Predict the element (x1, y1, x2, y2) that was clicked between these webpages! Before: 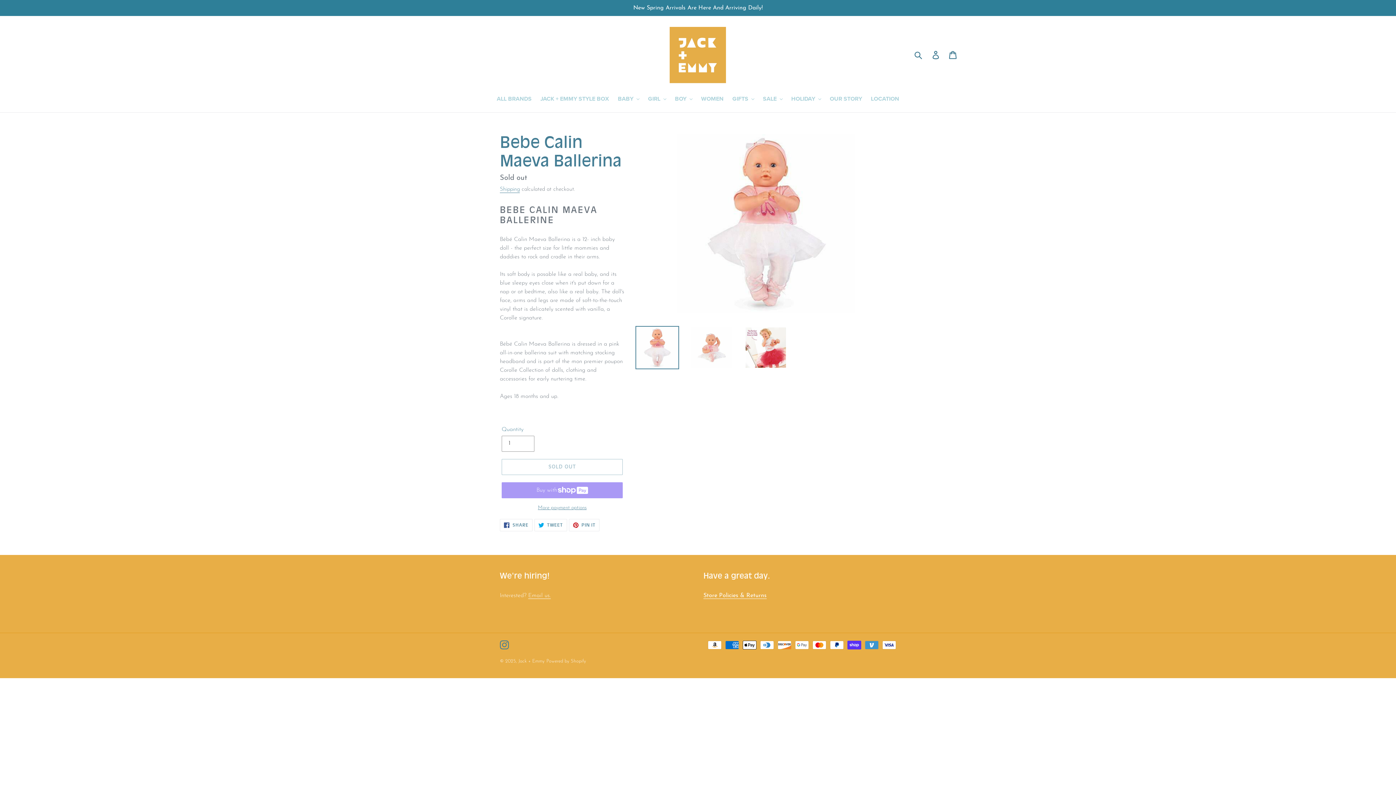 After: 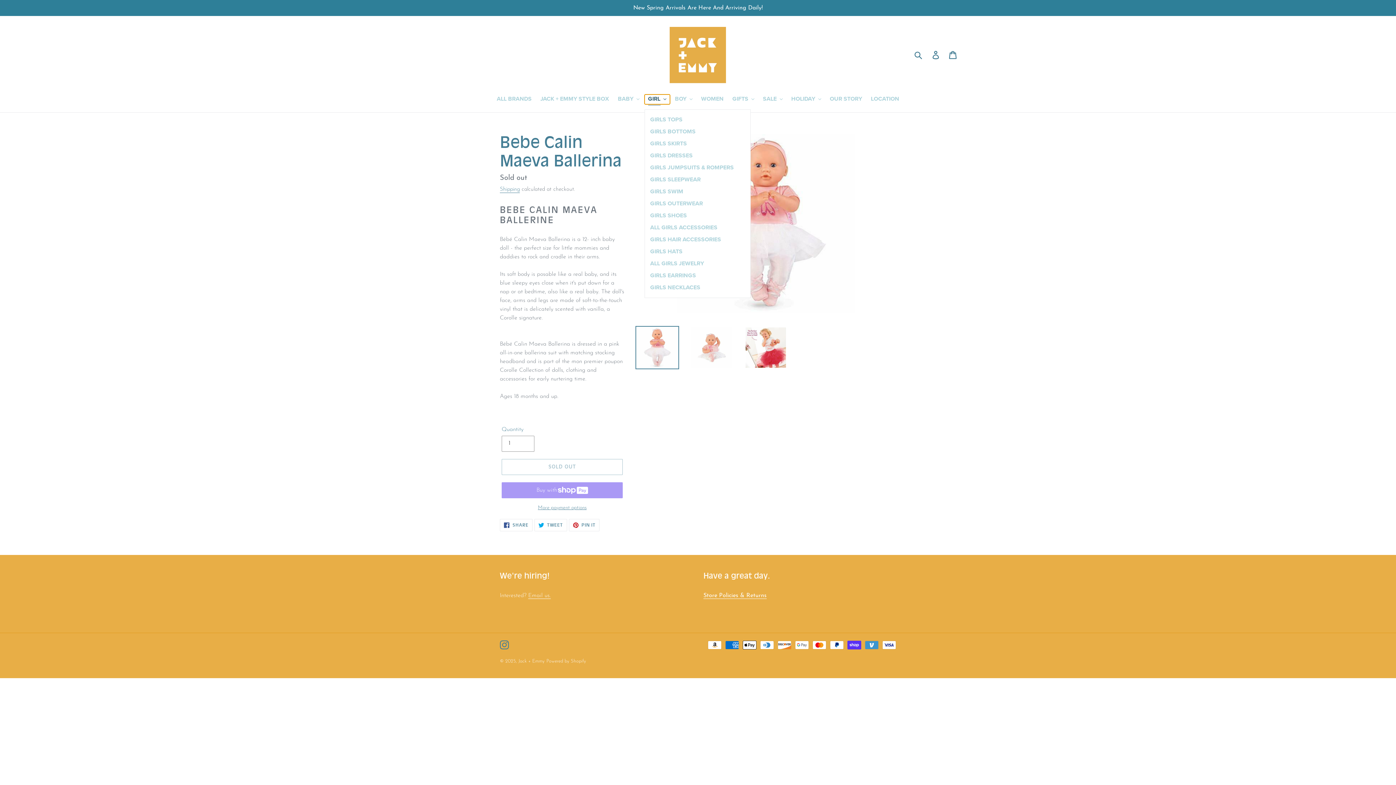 Action: bbox: (644, 94, 670, 104) label: GIRL